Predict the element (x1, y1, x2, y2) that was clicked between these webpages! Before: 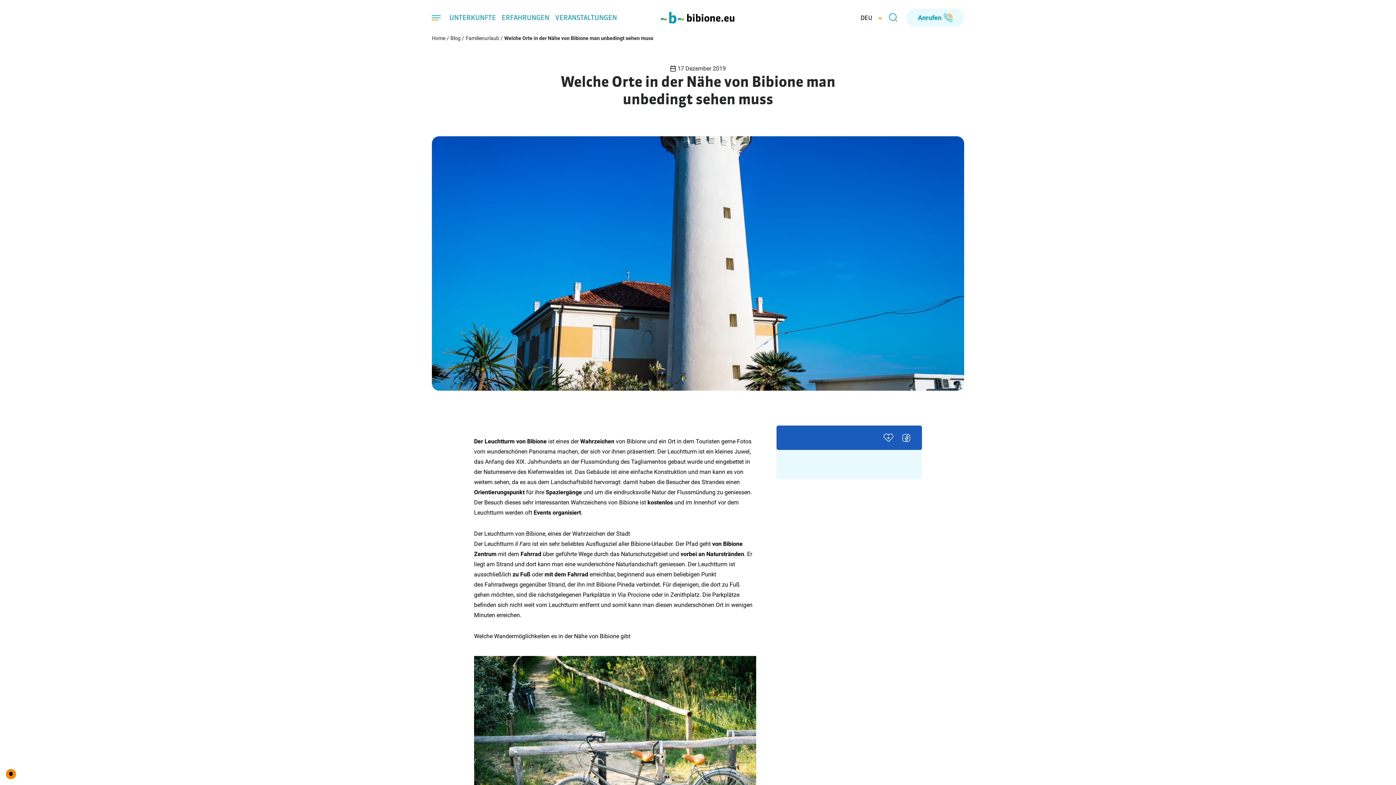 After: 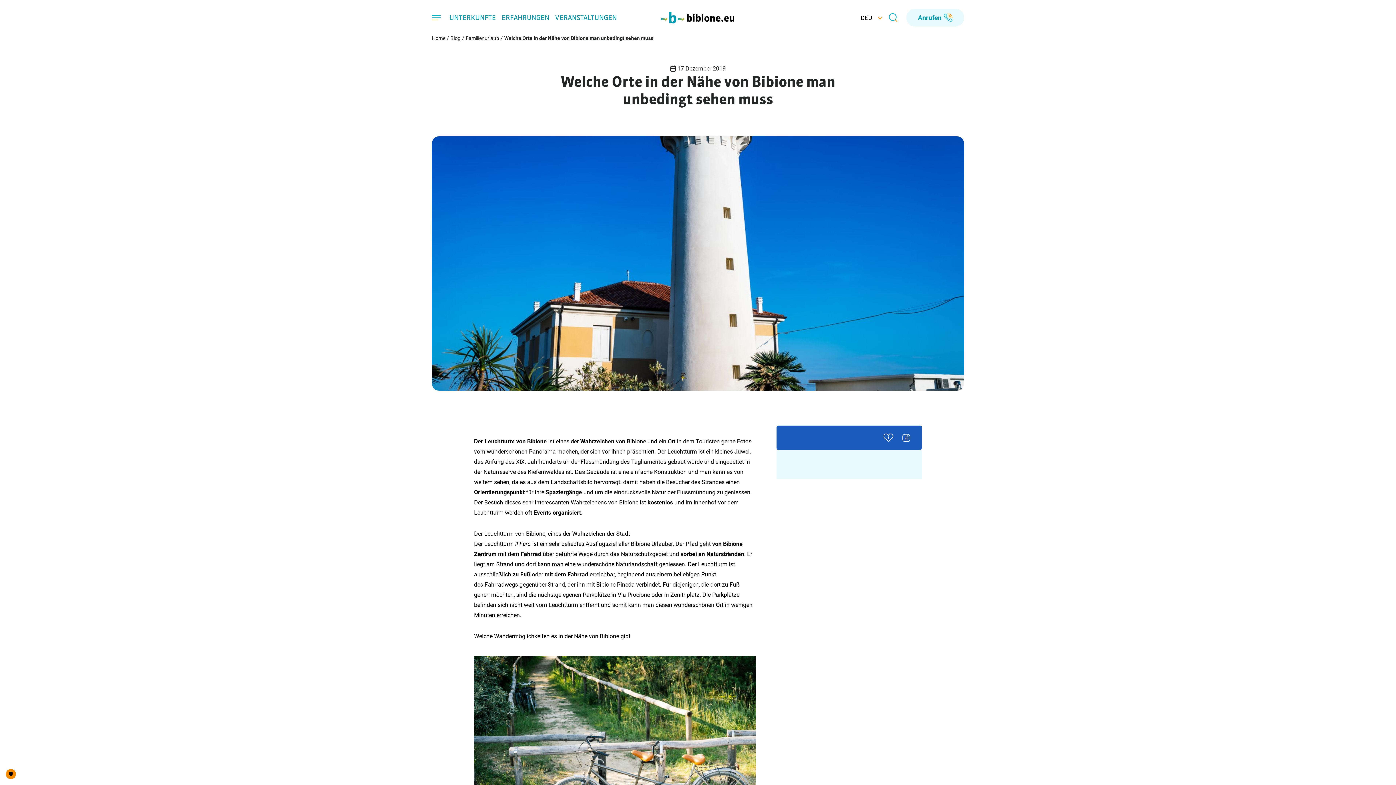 Action: bbox: (883, 433, 893, 442)